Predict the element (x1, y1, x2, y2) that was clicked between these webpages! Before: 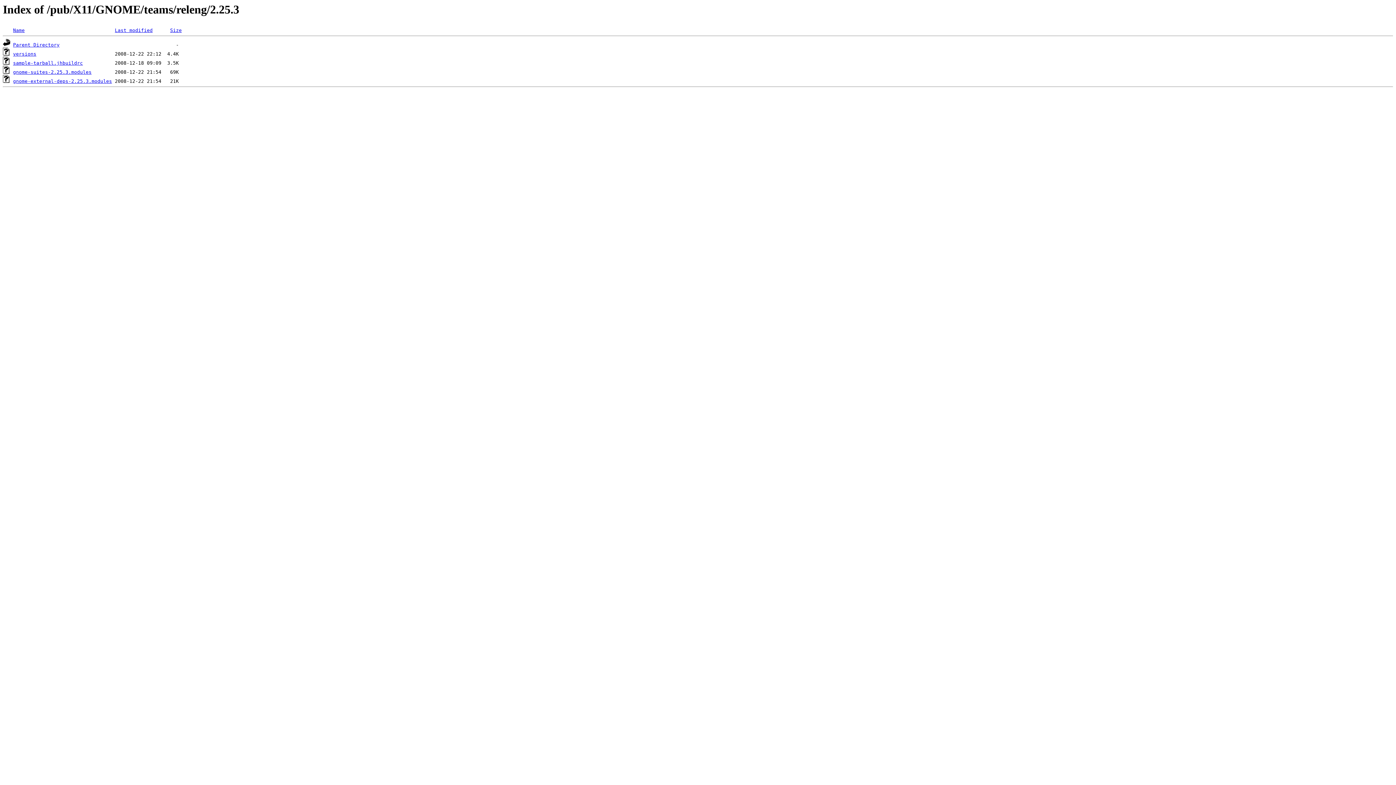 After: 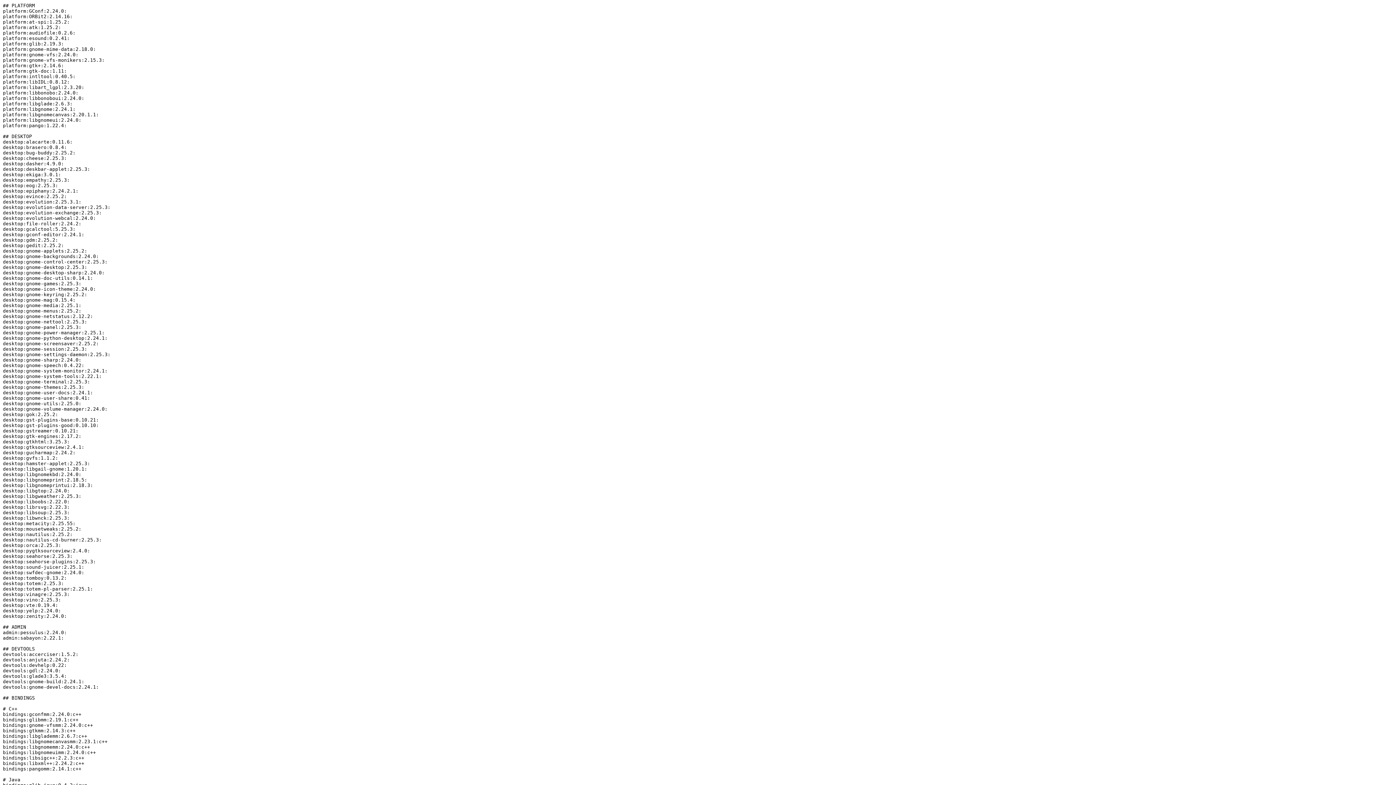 Action: label: versions bbox: (13, 51, 36, 56)